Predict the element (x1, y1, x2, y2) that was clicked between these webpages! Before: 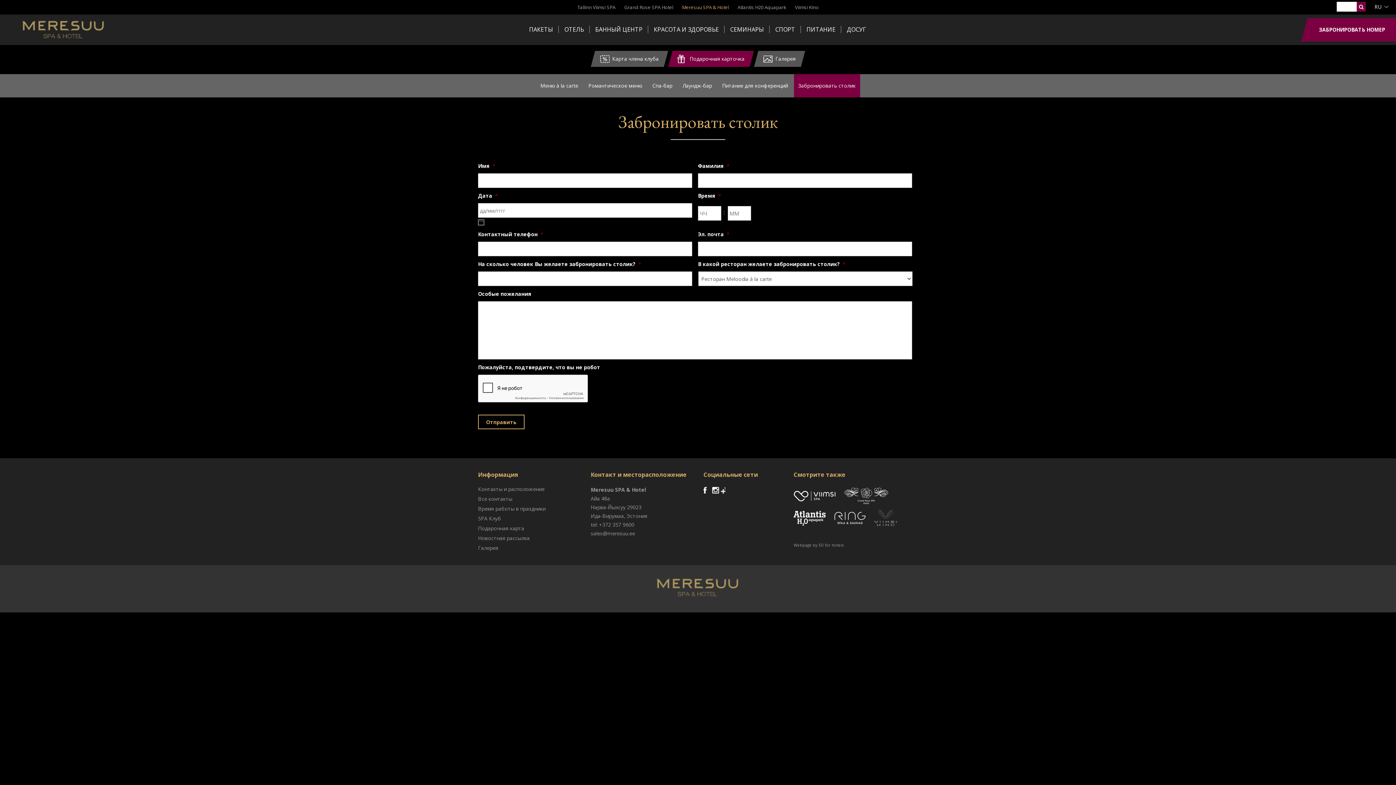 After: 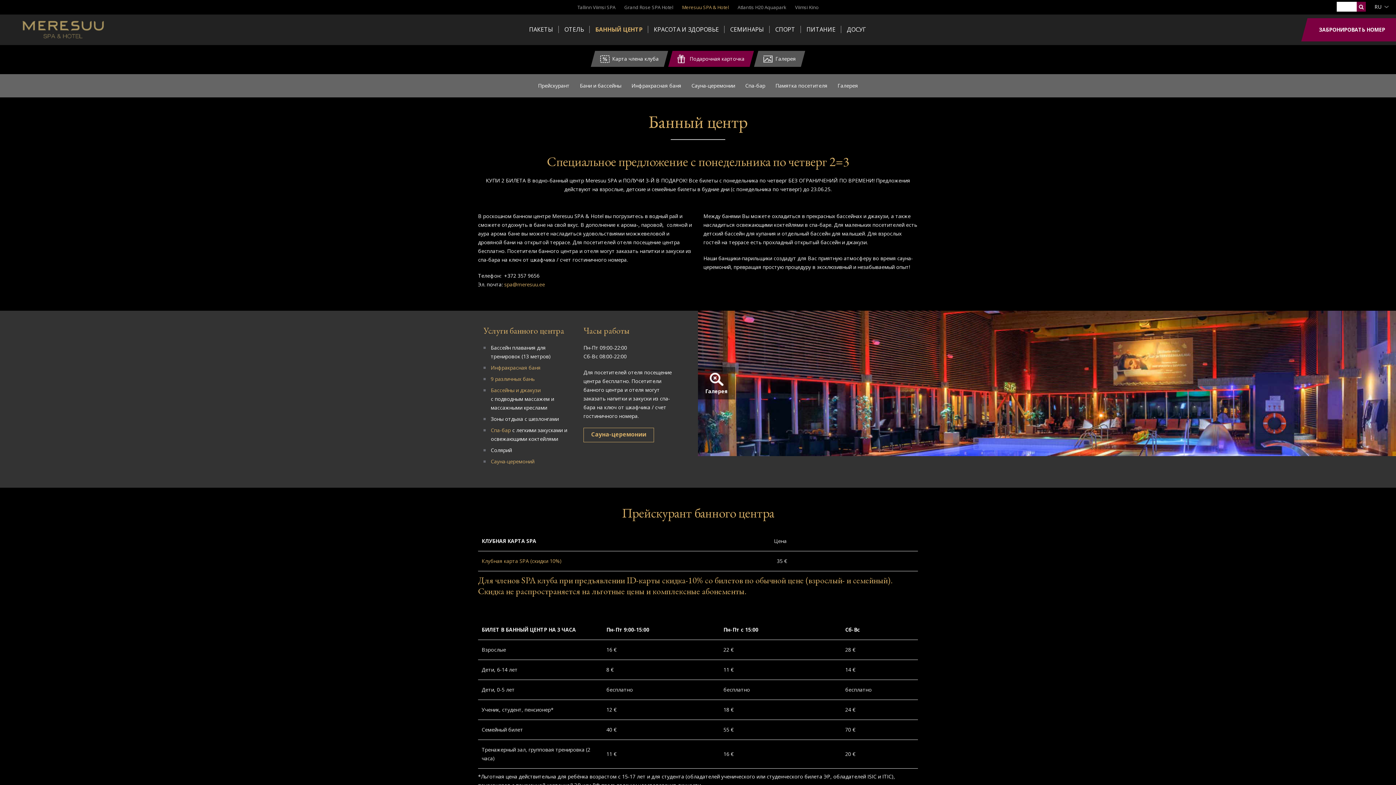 Action: bbox: (595, 25, 642, 33) label: БАННЫЙ ЦЕНТР